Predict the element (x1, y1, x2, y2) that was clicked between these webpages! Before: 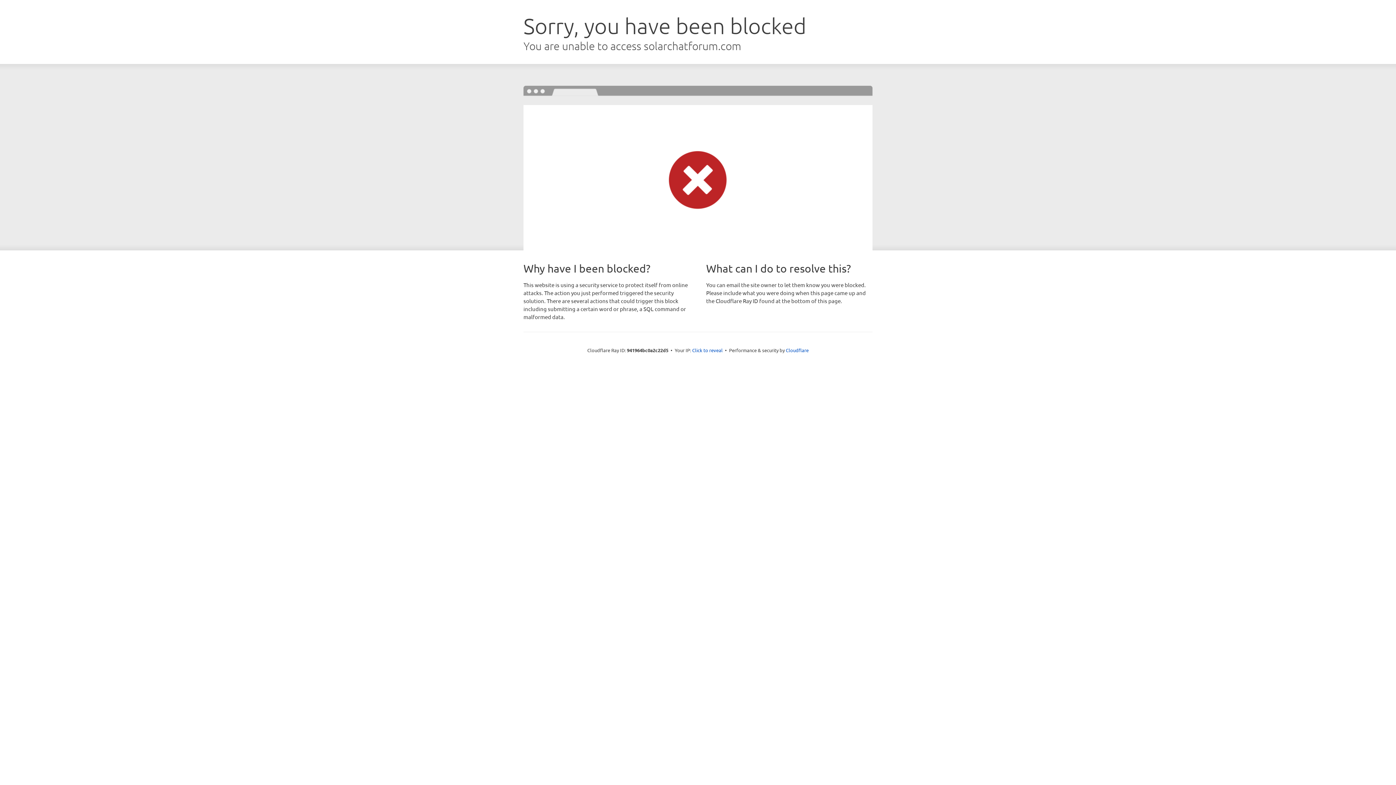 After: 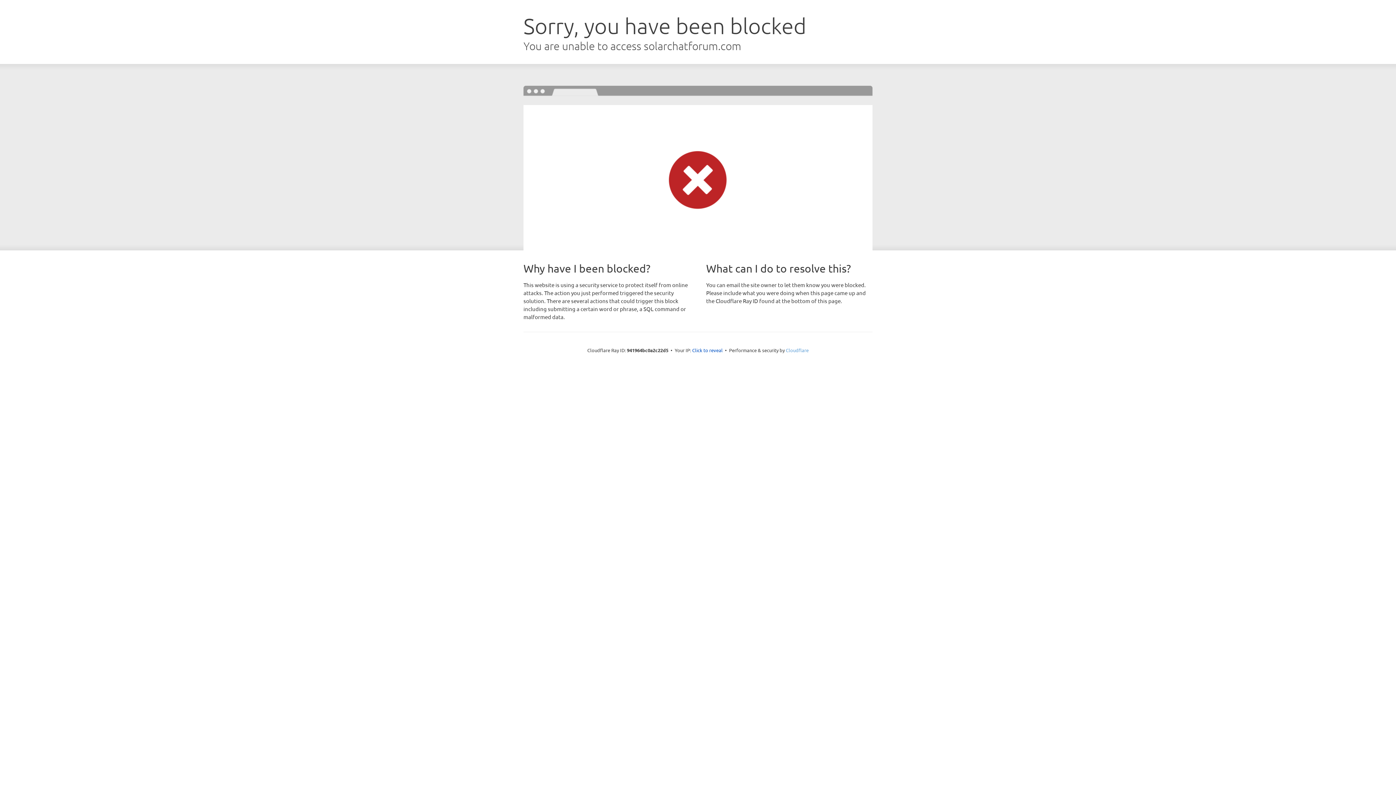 Action: bbox: (786, 347, 808, 353) label: Cloudflare